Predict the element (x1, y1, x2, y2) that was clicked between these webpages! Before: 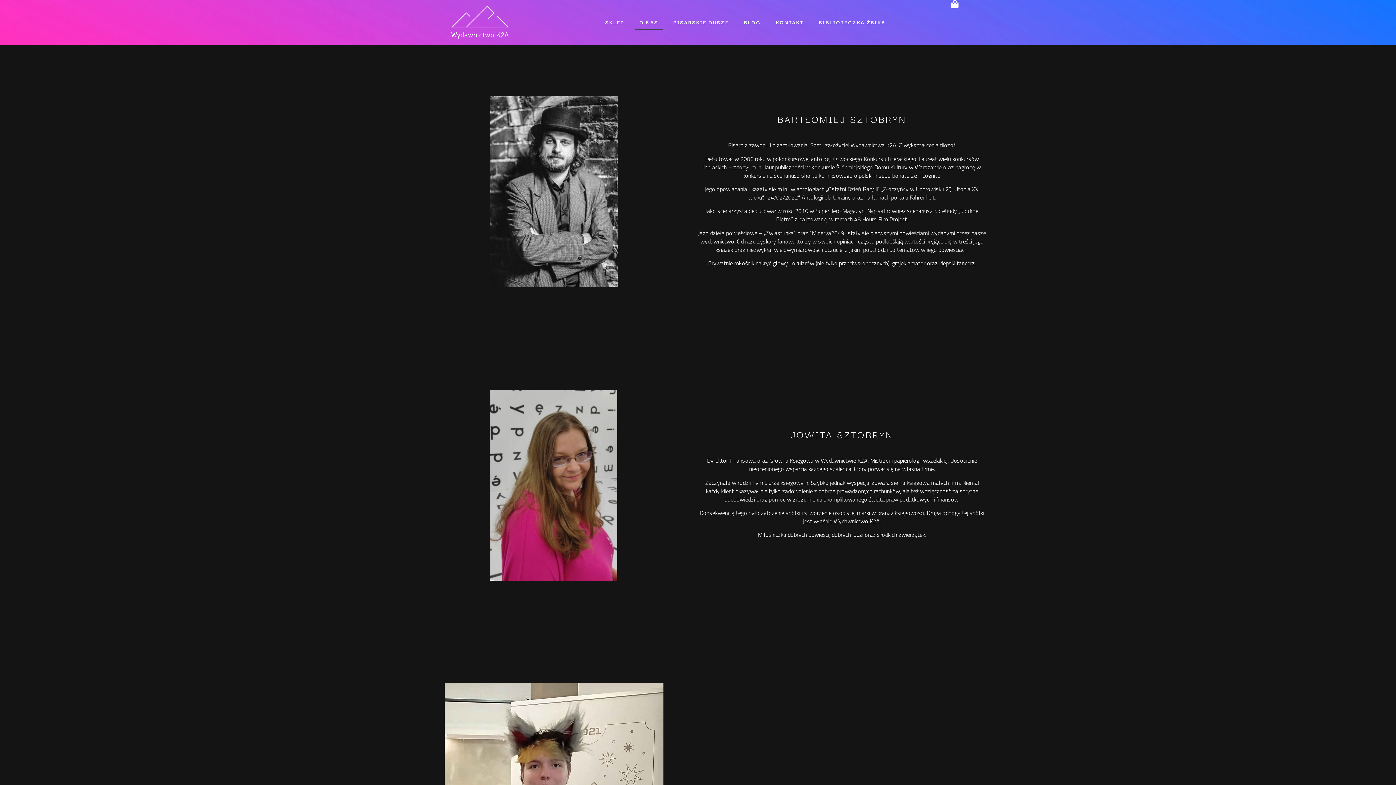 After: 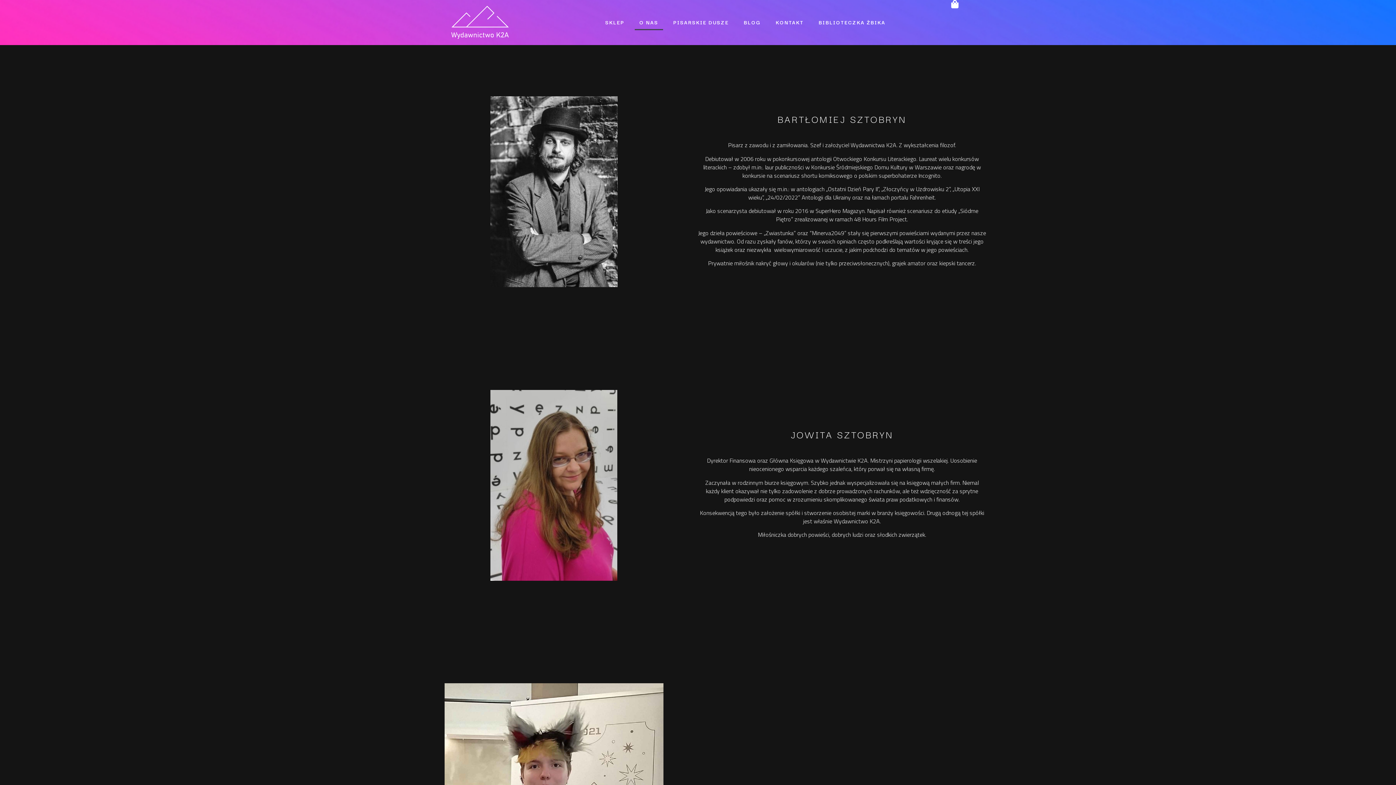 Action: bbox: (634, 14, 663, 30) label: O NAS